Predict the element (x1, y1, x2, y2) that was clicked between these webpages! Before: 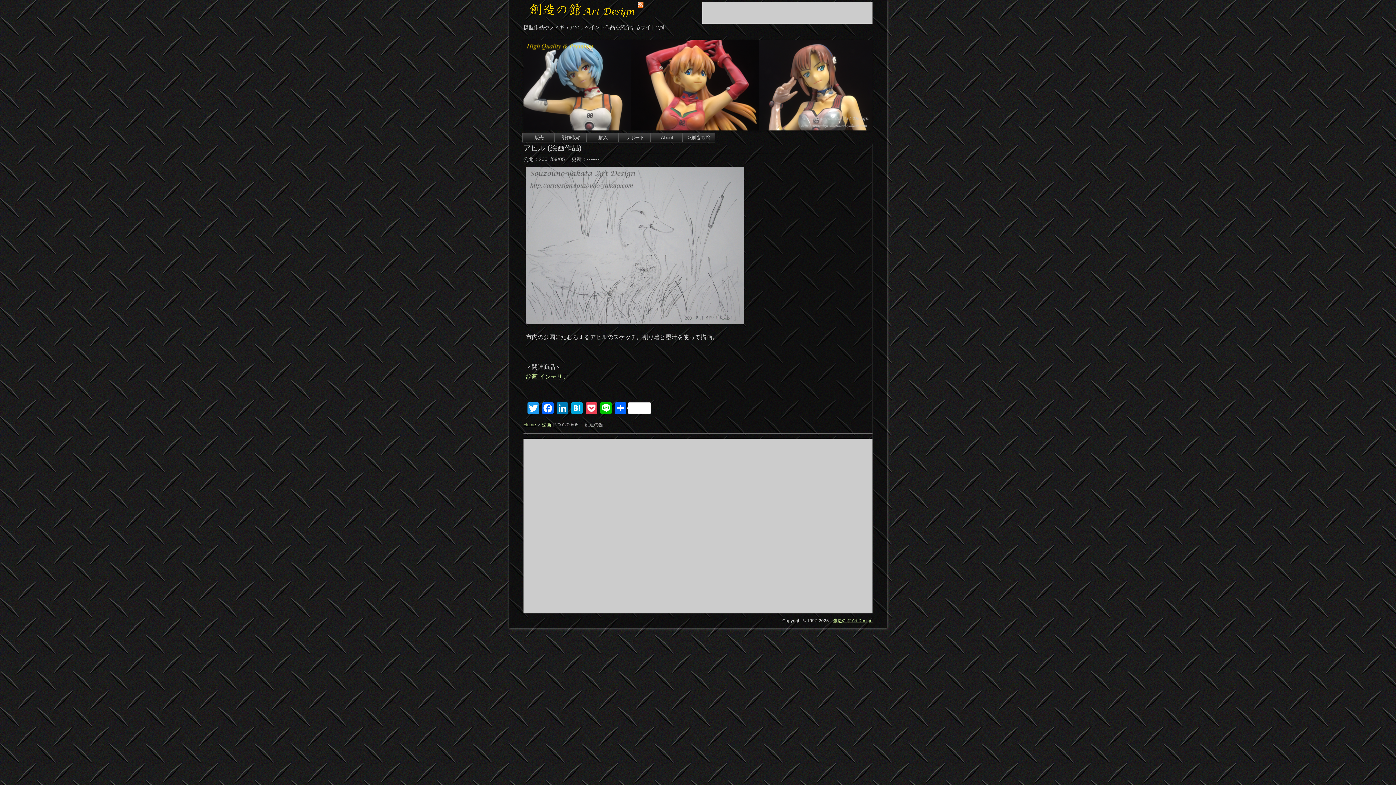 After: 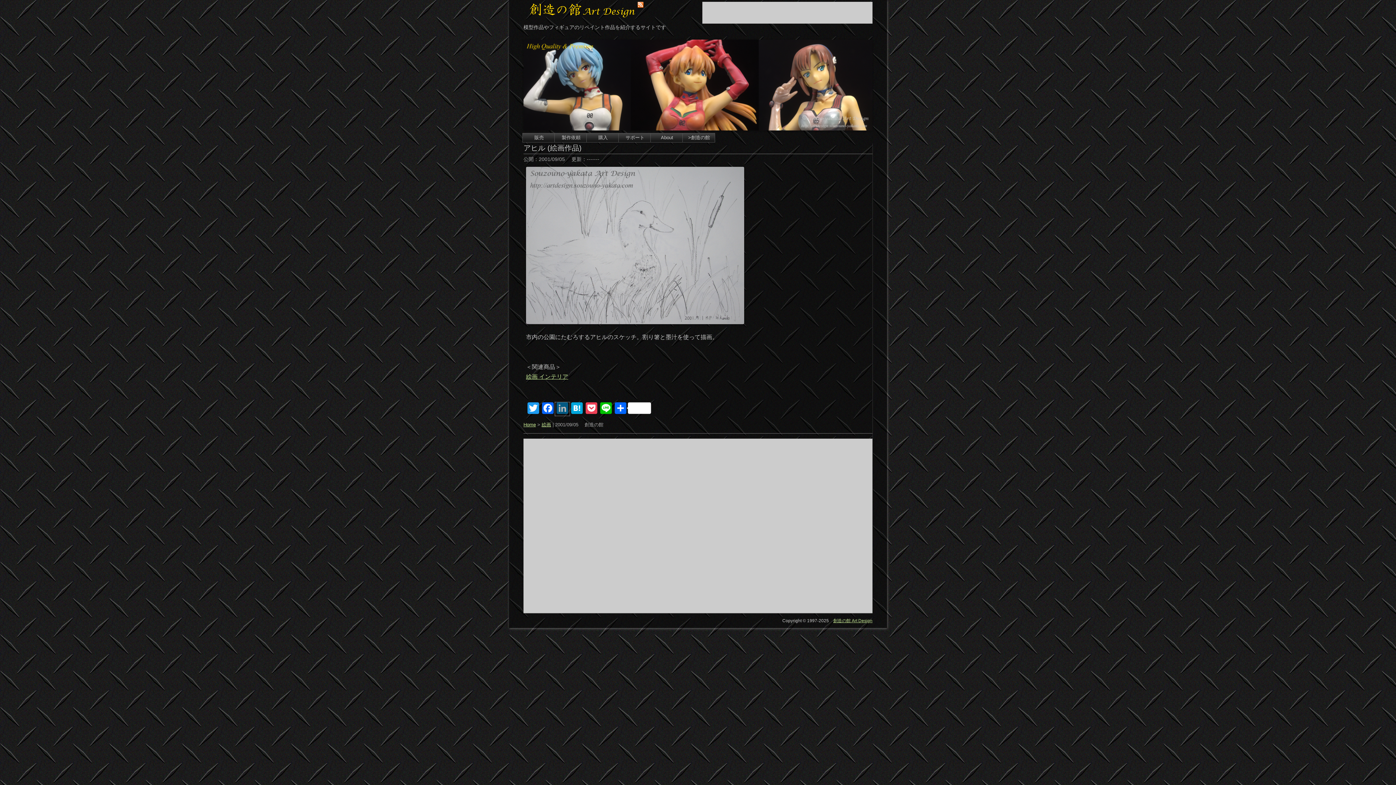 Action: bbox: (555, 402, 569, 415) label: LinkedIn